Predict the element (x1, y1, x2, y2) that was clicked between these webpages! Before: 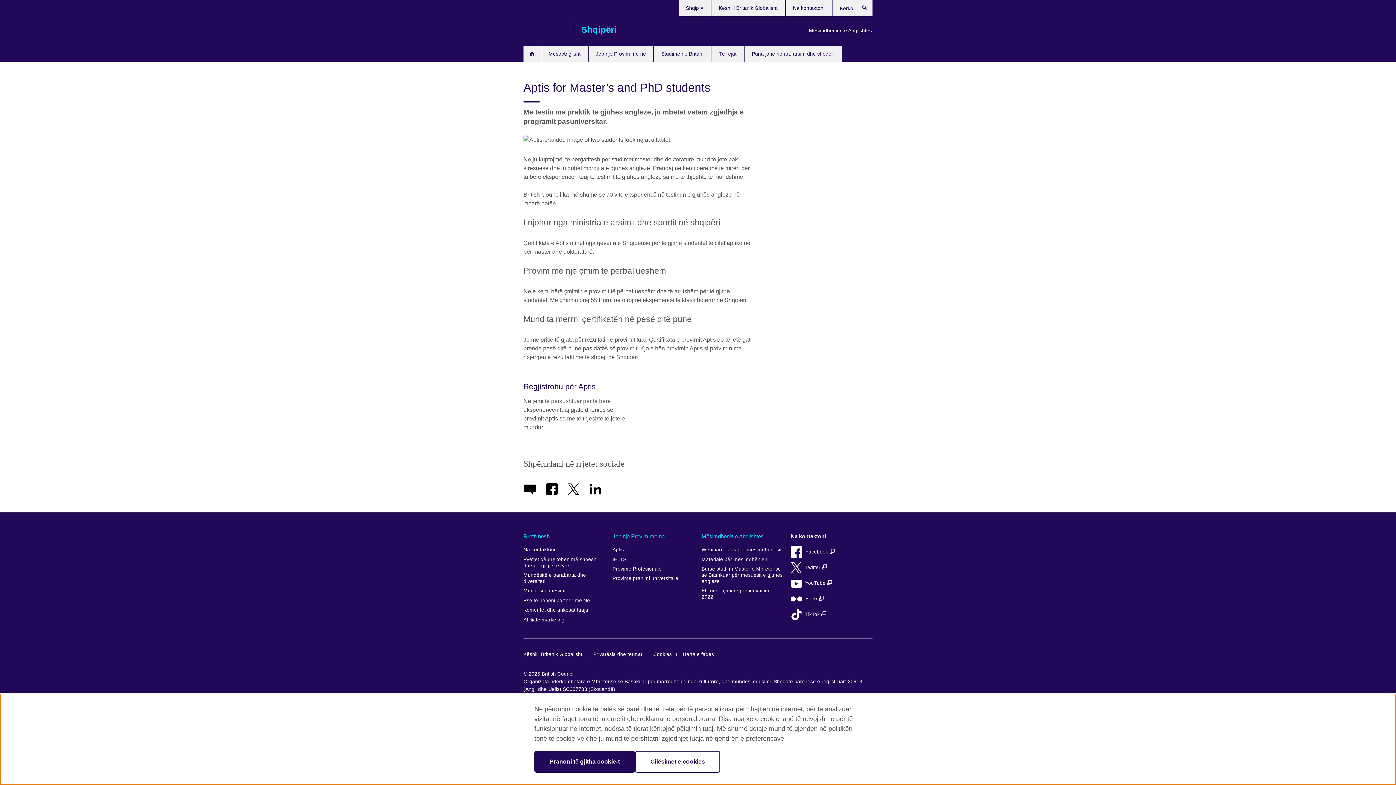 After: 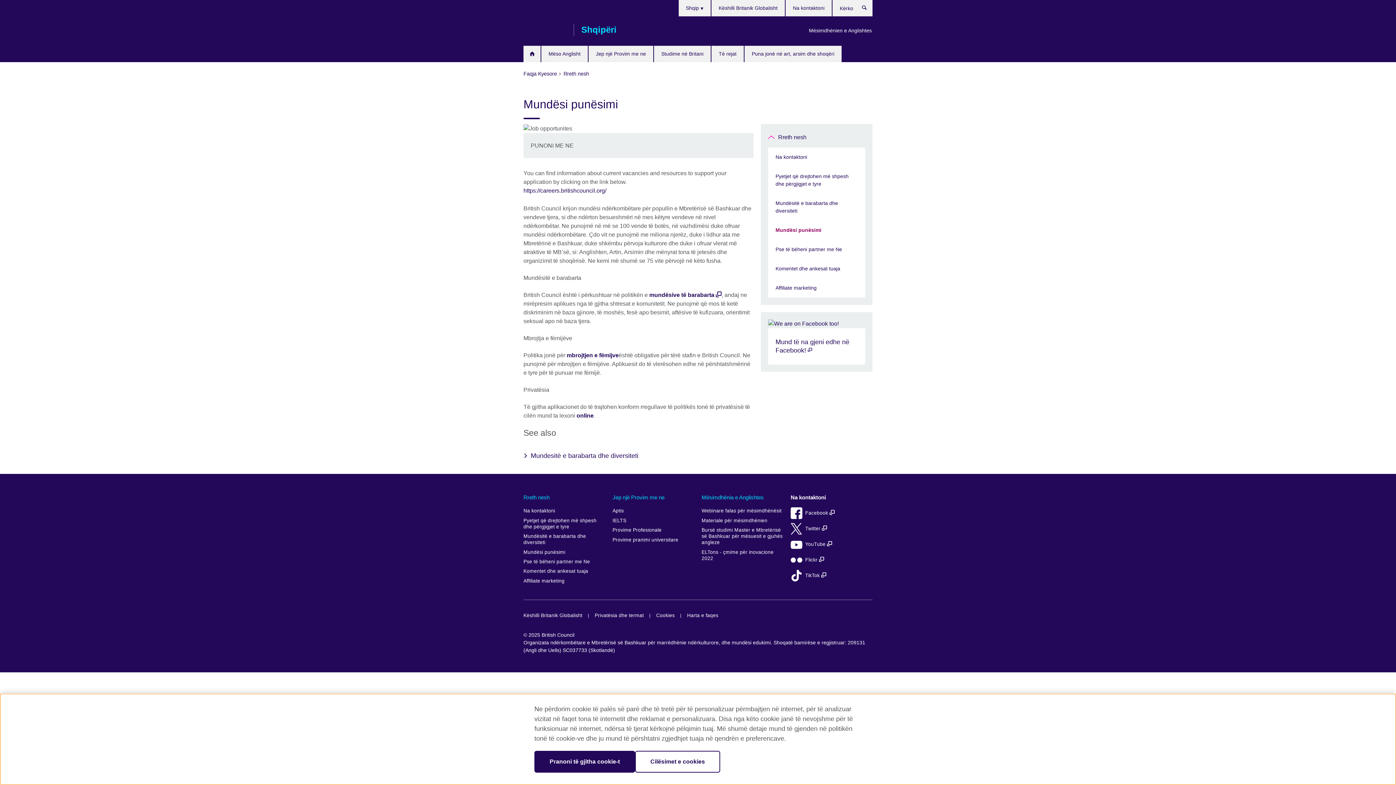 Action: label: Mundësi punësimi bbox: (523, 586, 605, 596)